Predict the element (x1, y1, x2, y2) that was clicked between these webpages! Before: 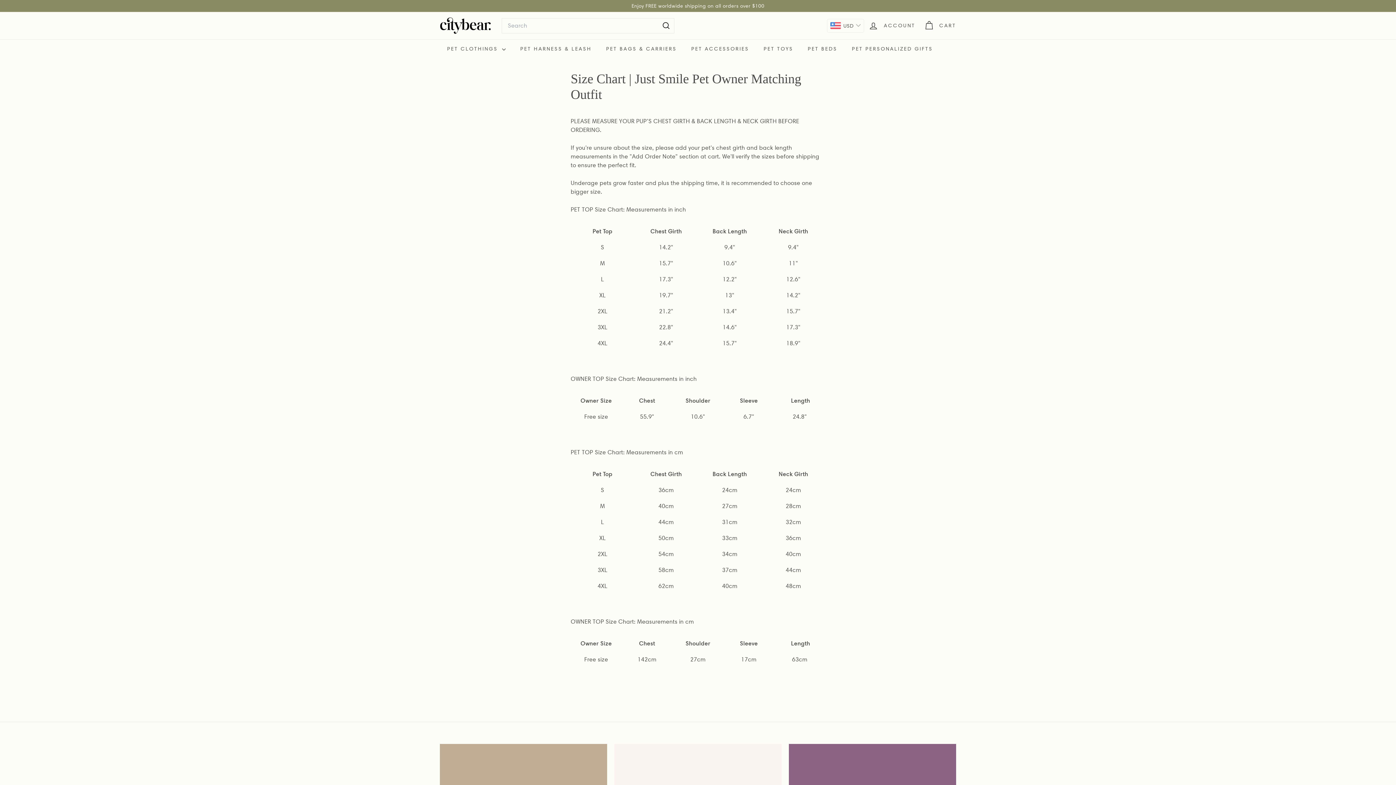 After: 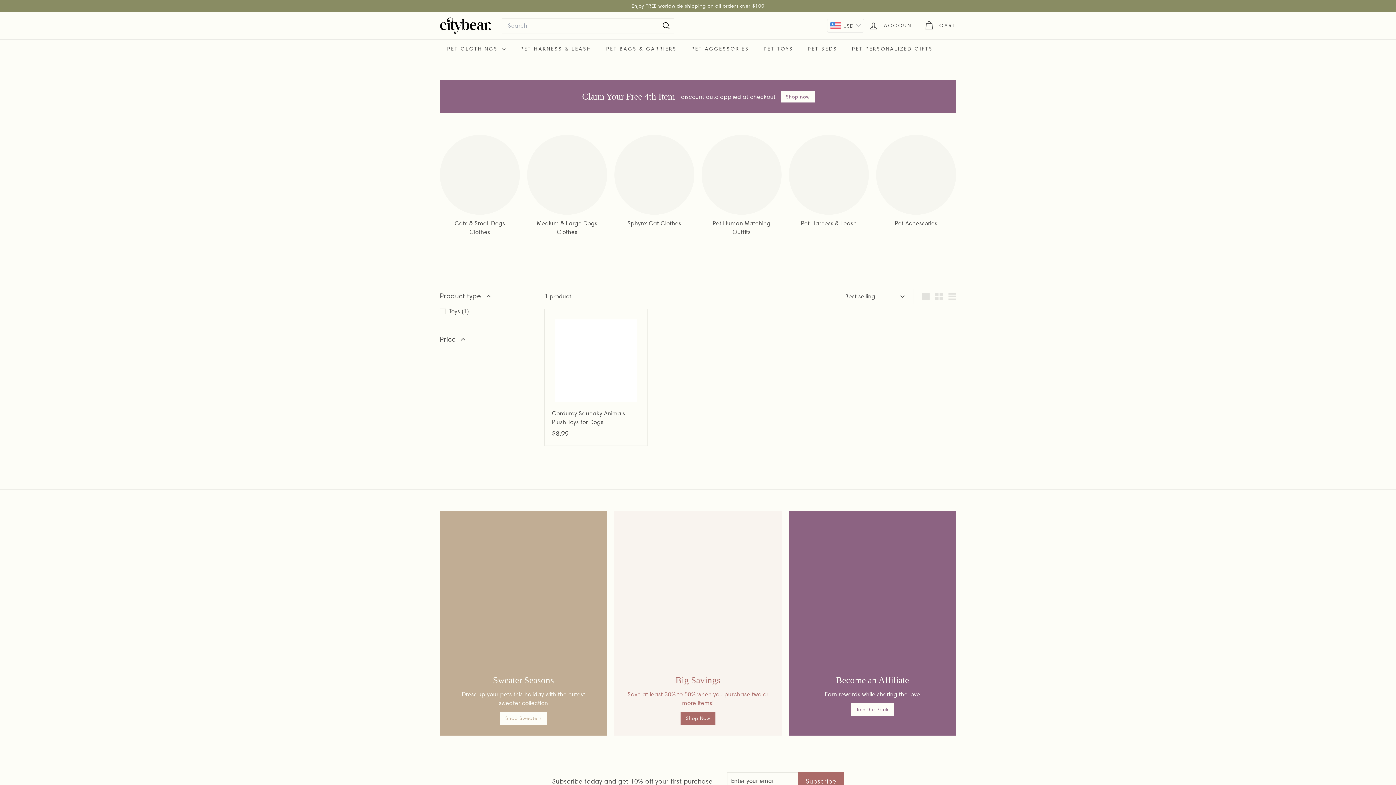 Action: label: PET TOYS bbox: (756, 39, 800, 58)